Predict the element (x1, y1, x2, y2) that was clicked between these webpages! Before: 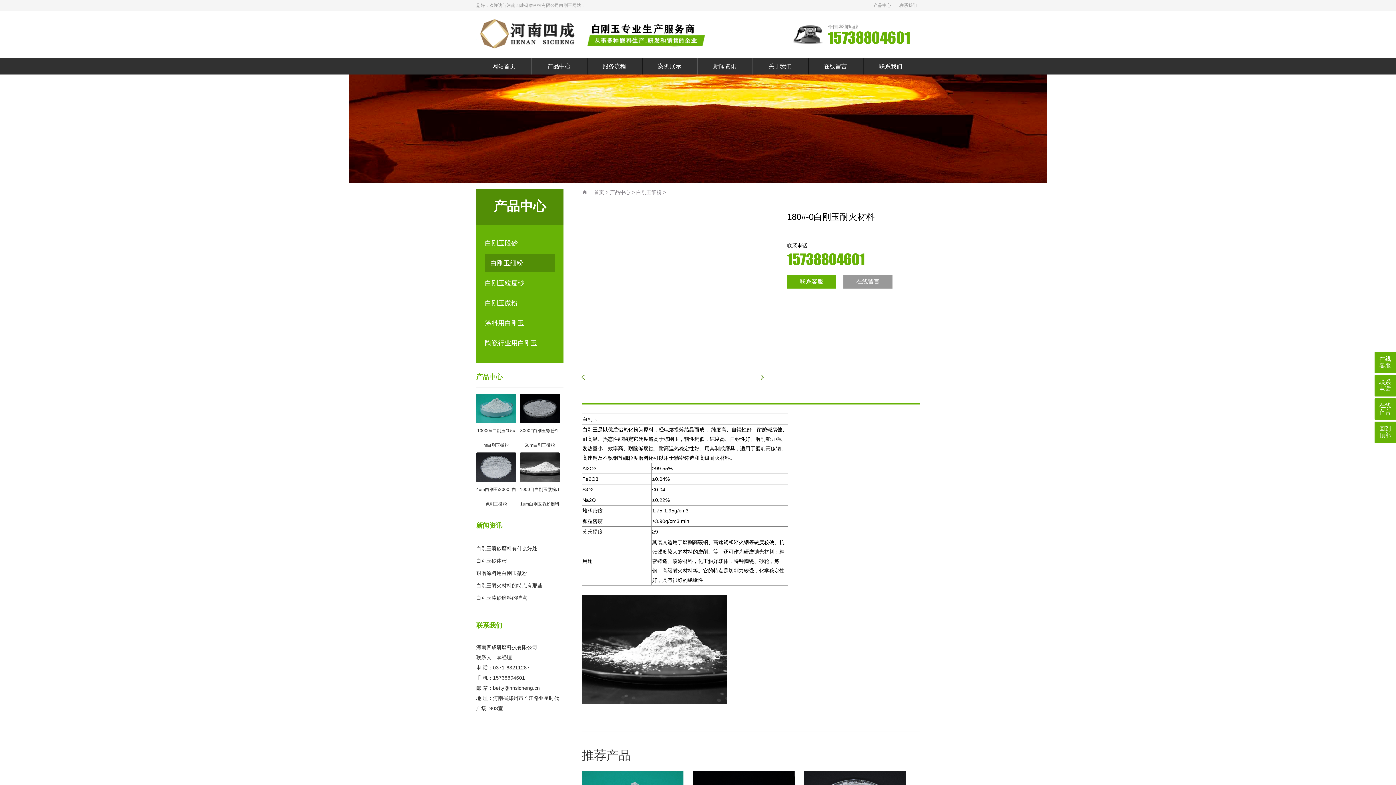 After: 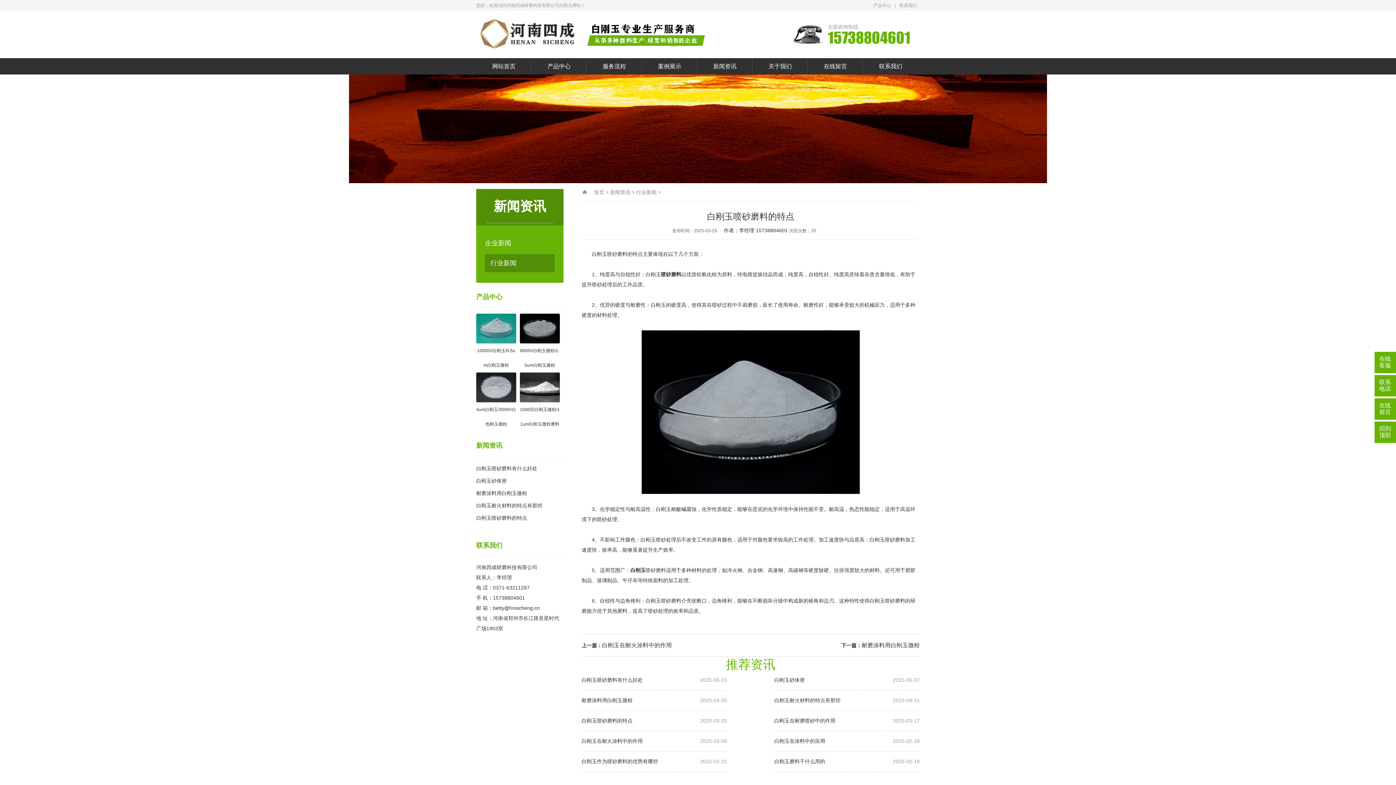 Action: label: 白刚玉喷砂磨料的特点 bbox: (476, 592, 563, 604)